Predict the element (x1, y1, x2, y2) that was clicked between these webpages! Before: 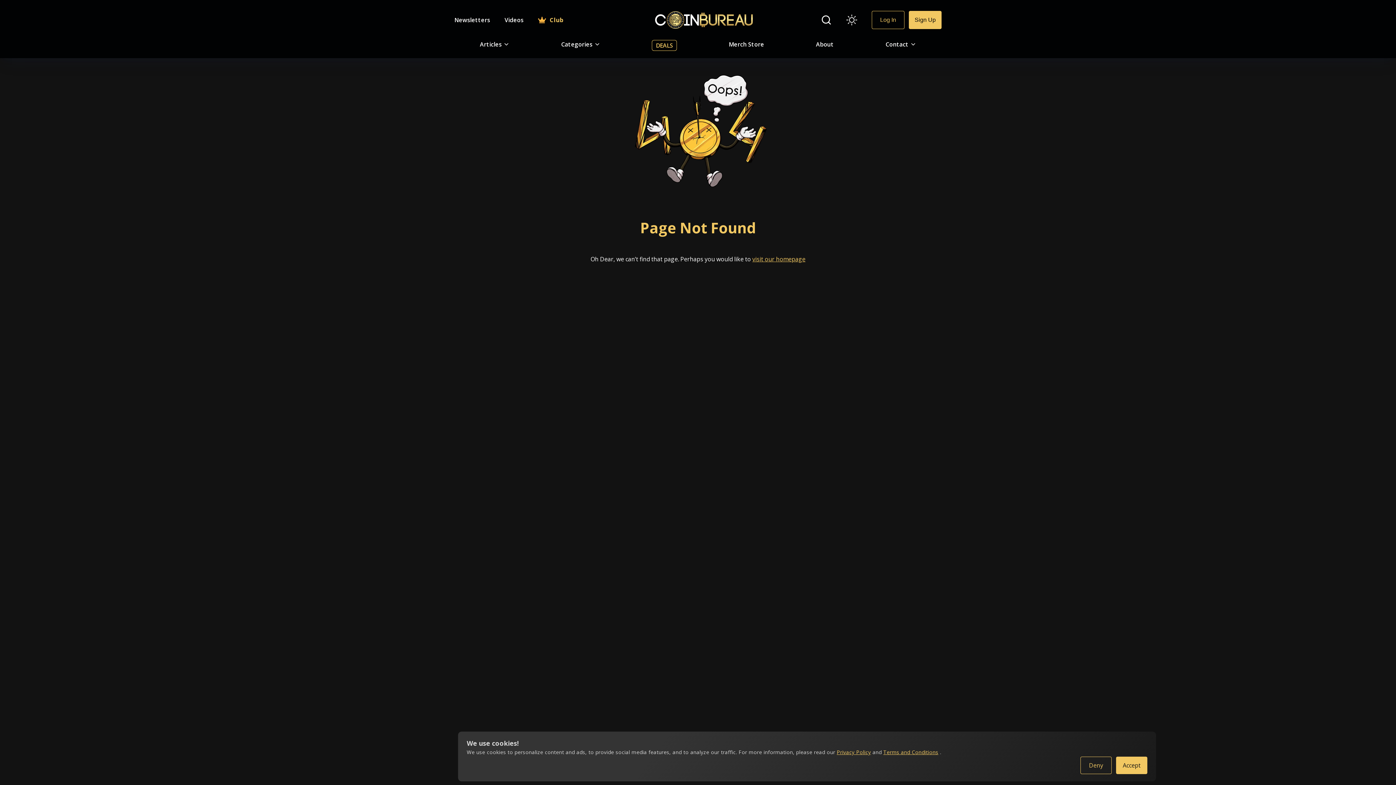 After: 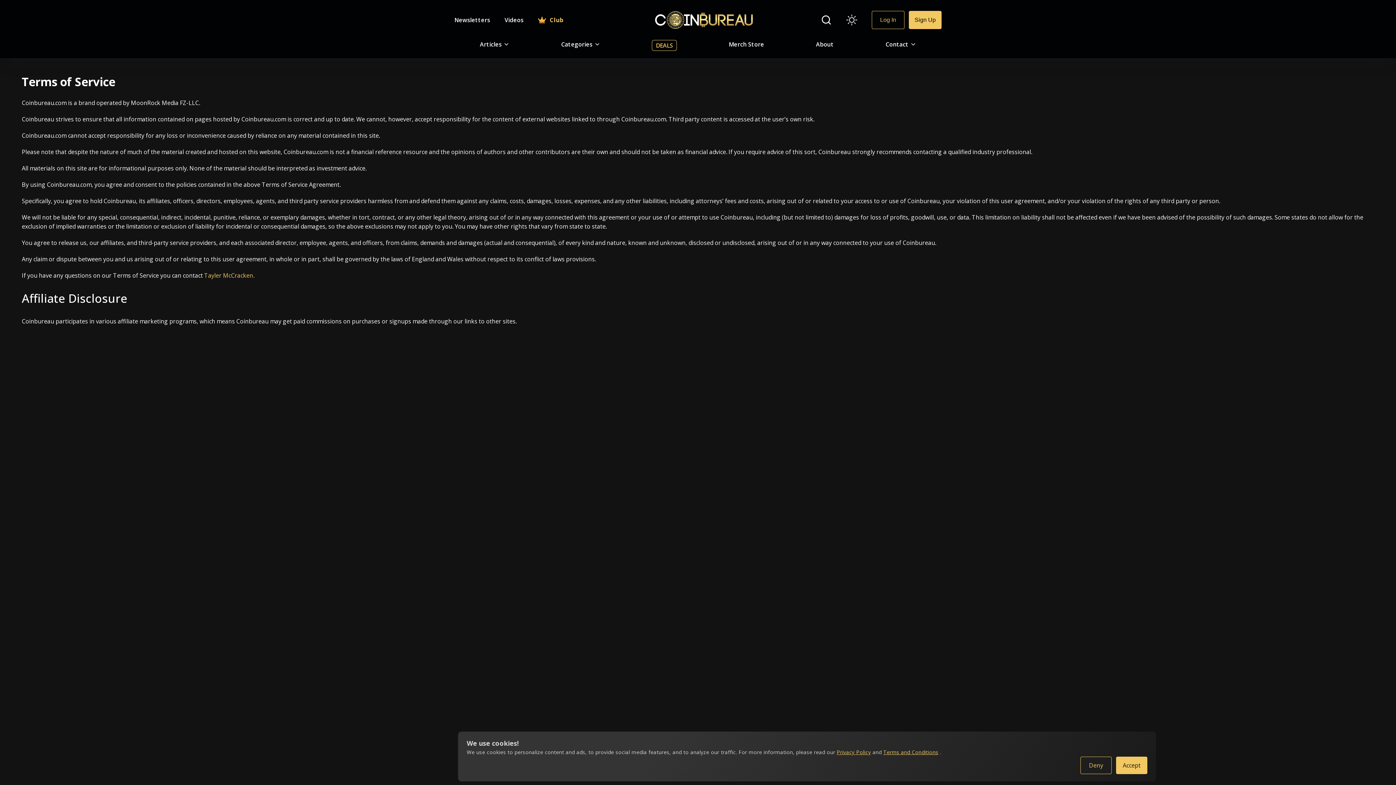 Action: label: Terms and Conditions bbox: (883, 749, 938, 756)